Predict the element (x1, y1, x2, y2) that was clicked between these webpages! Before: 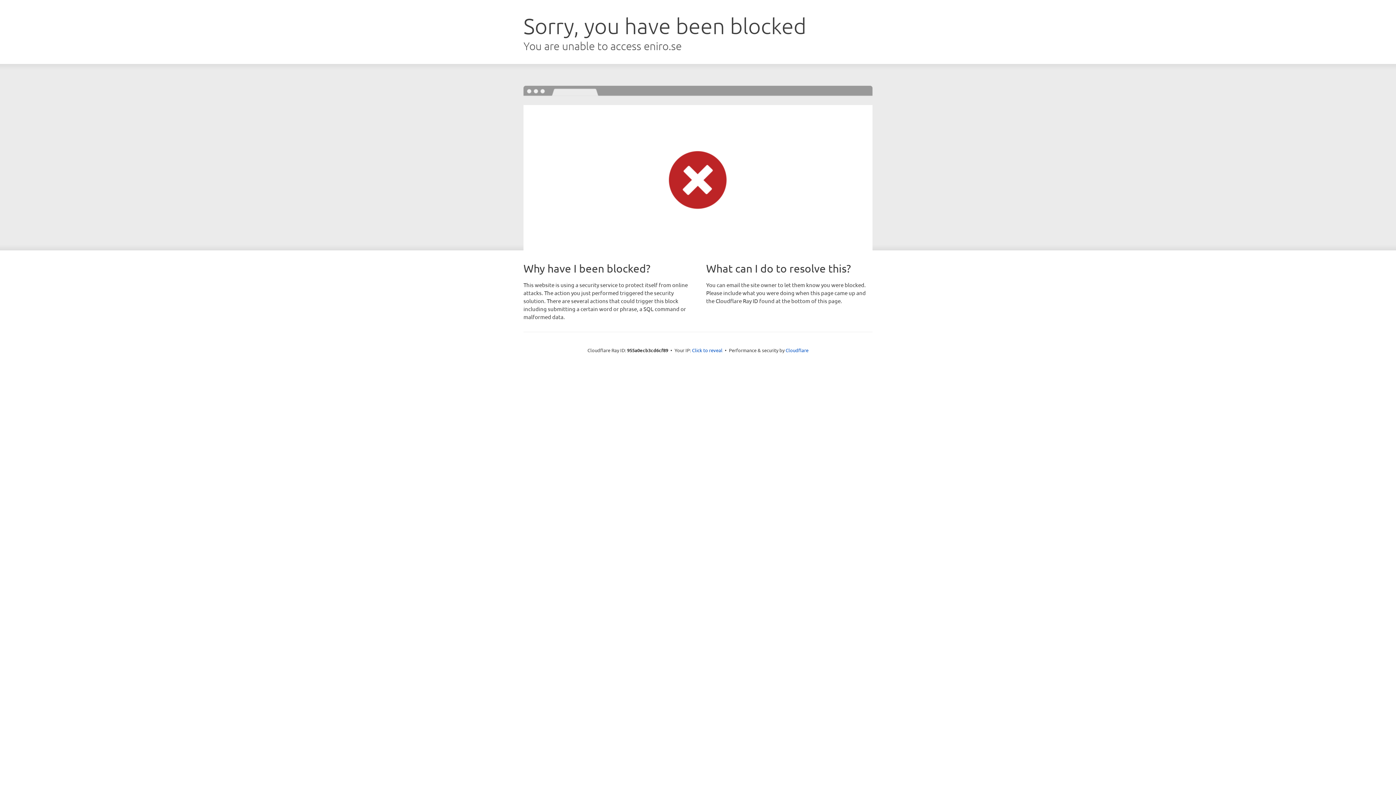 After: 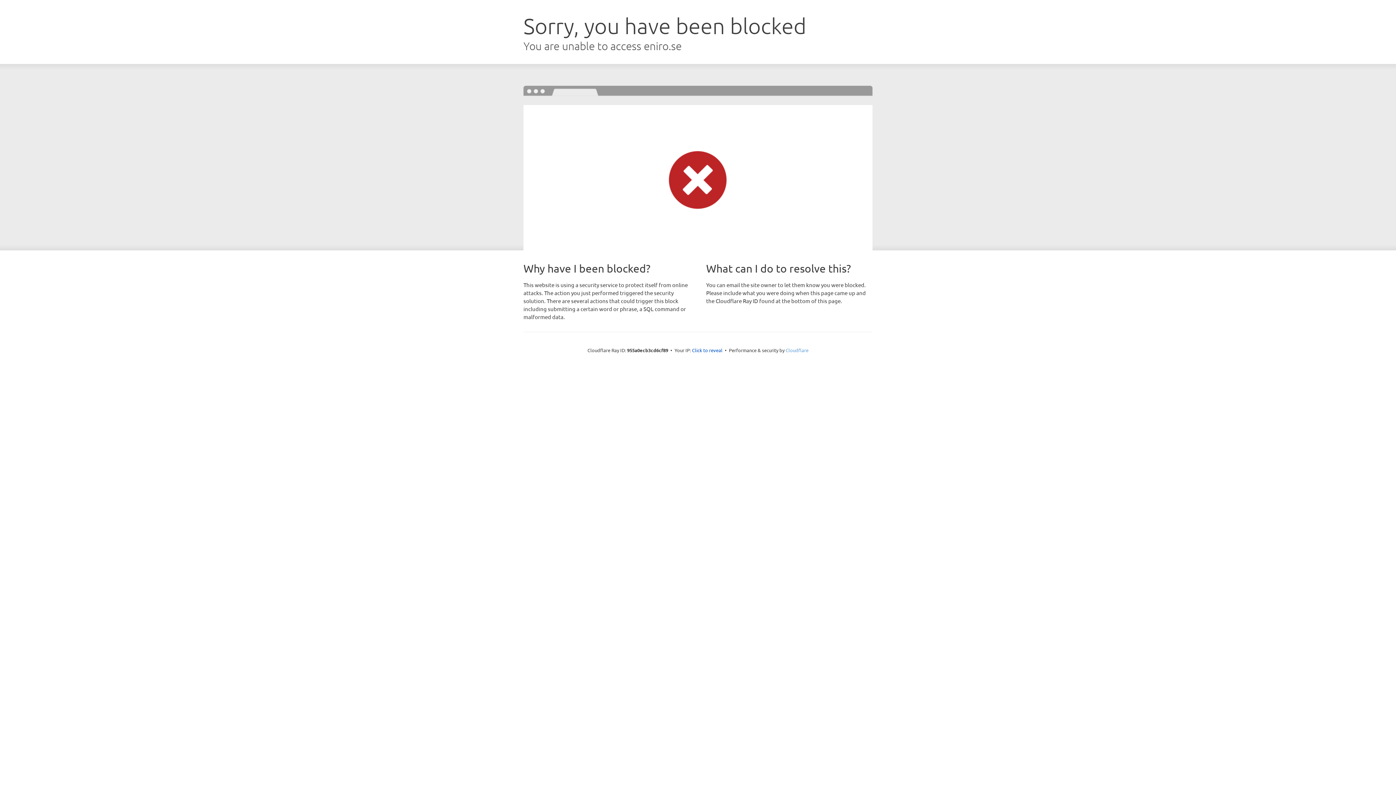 Action: bbox: (785, 347, 808, 353) label: Cloudflare